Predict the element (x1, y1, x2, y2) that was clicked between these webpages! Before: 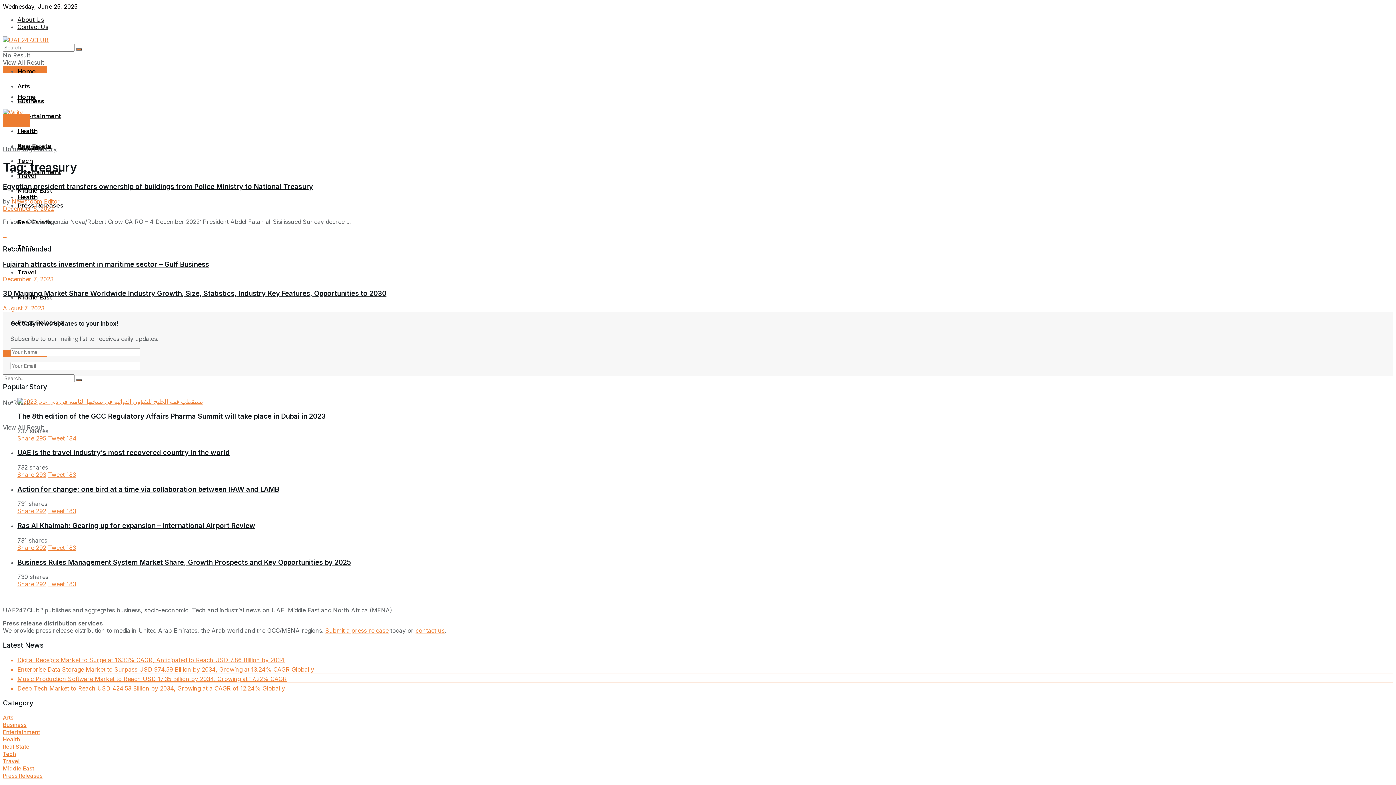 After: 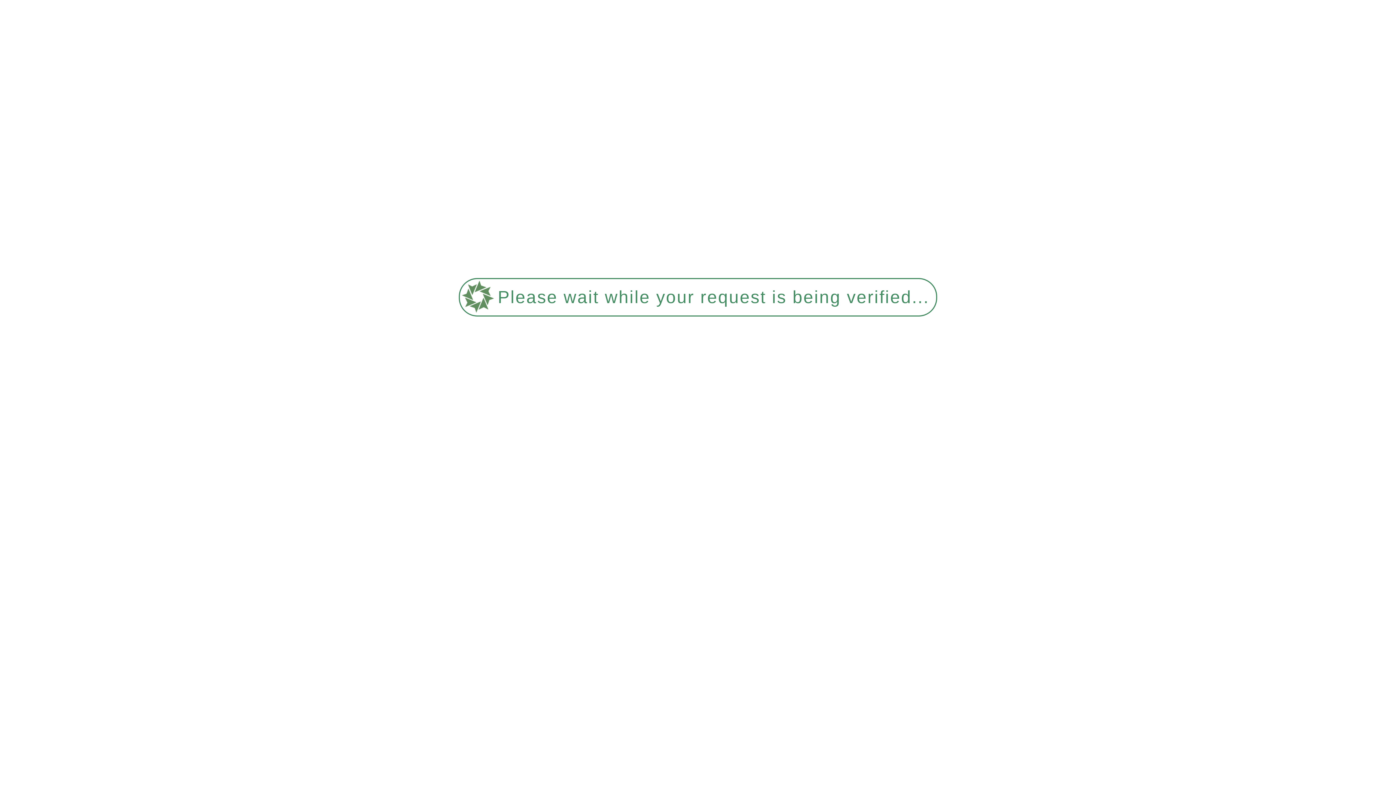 Action: bbox: (33, 145, 56, 152) label: treasury